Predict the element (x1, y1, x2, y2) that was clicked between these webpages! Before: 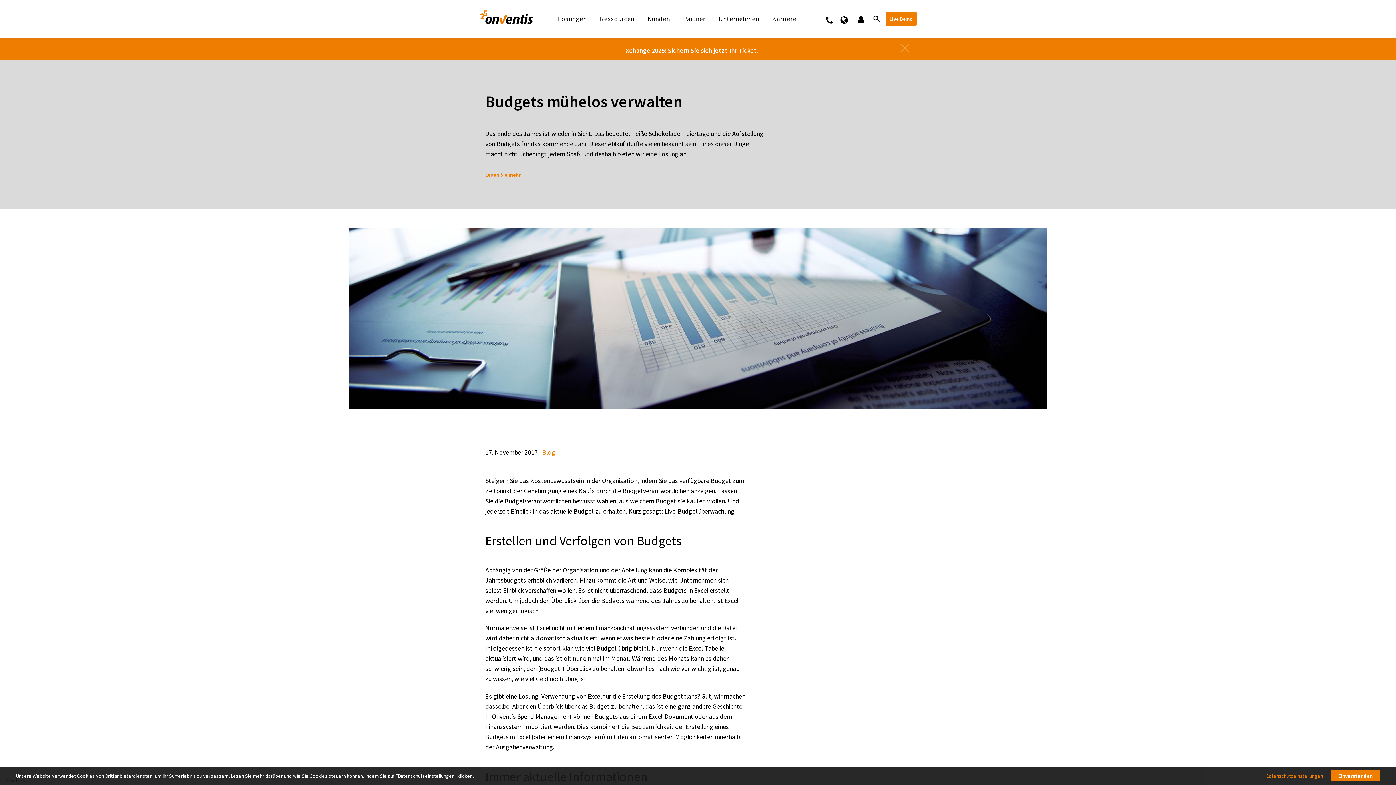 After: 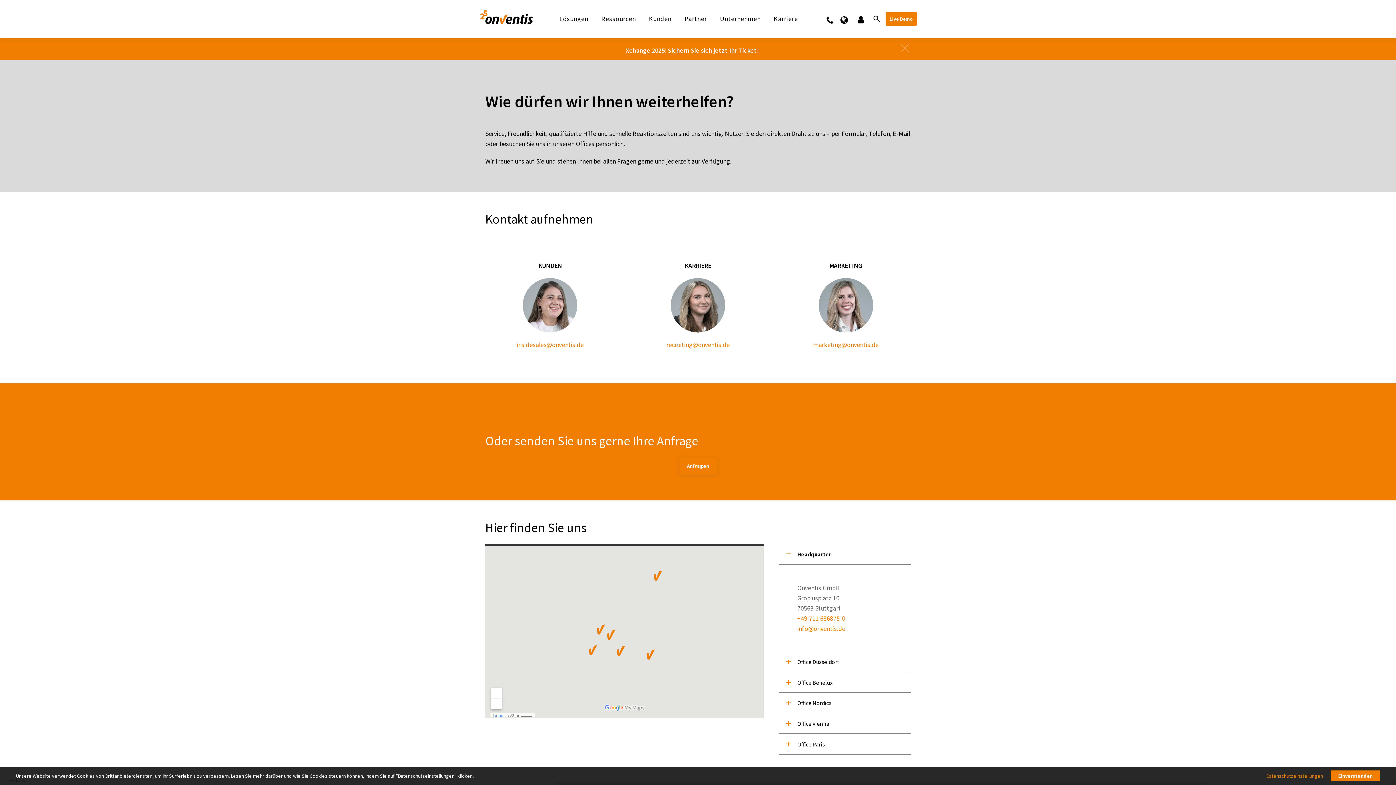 Action: label: Kontakt bbox: (826, 14, 837, 22)